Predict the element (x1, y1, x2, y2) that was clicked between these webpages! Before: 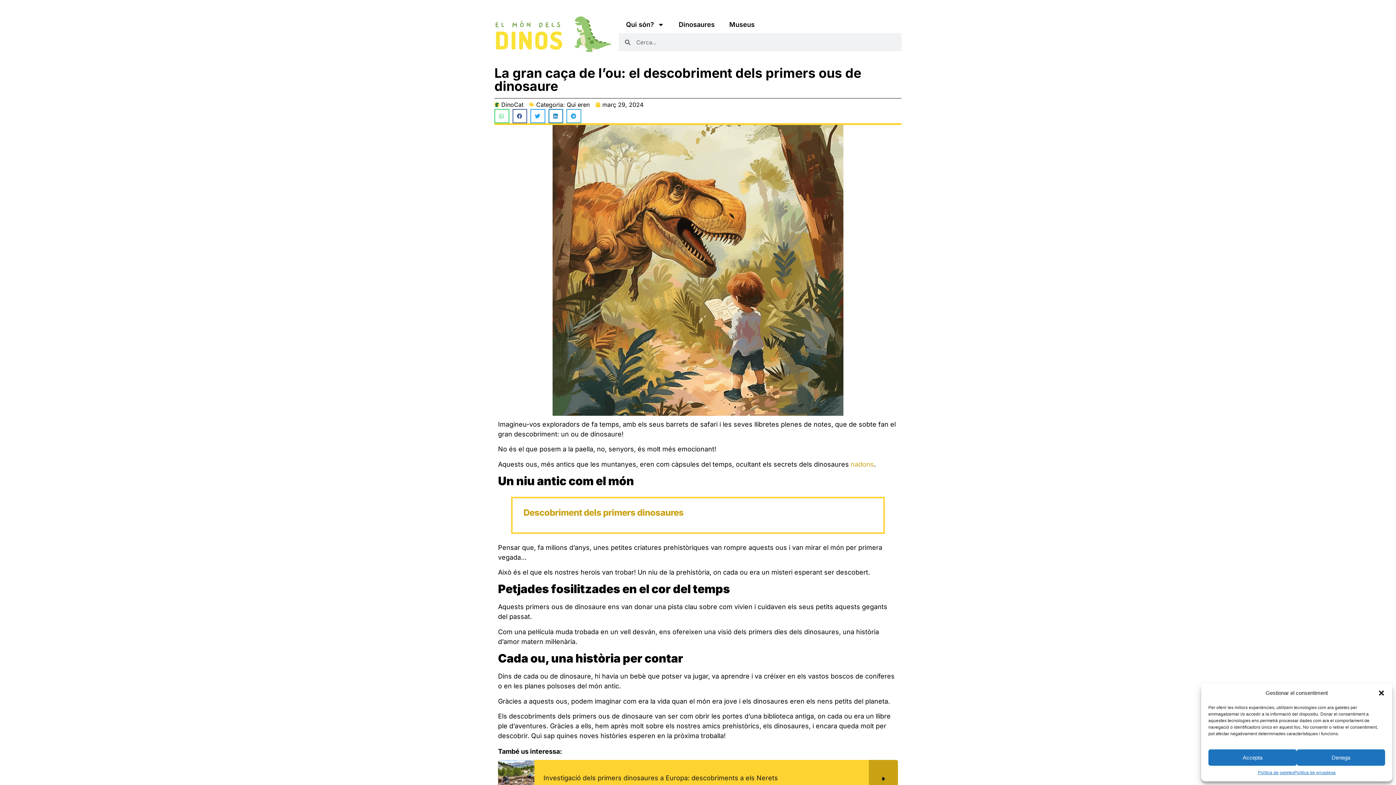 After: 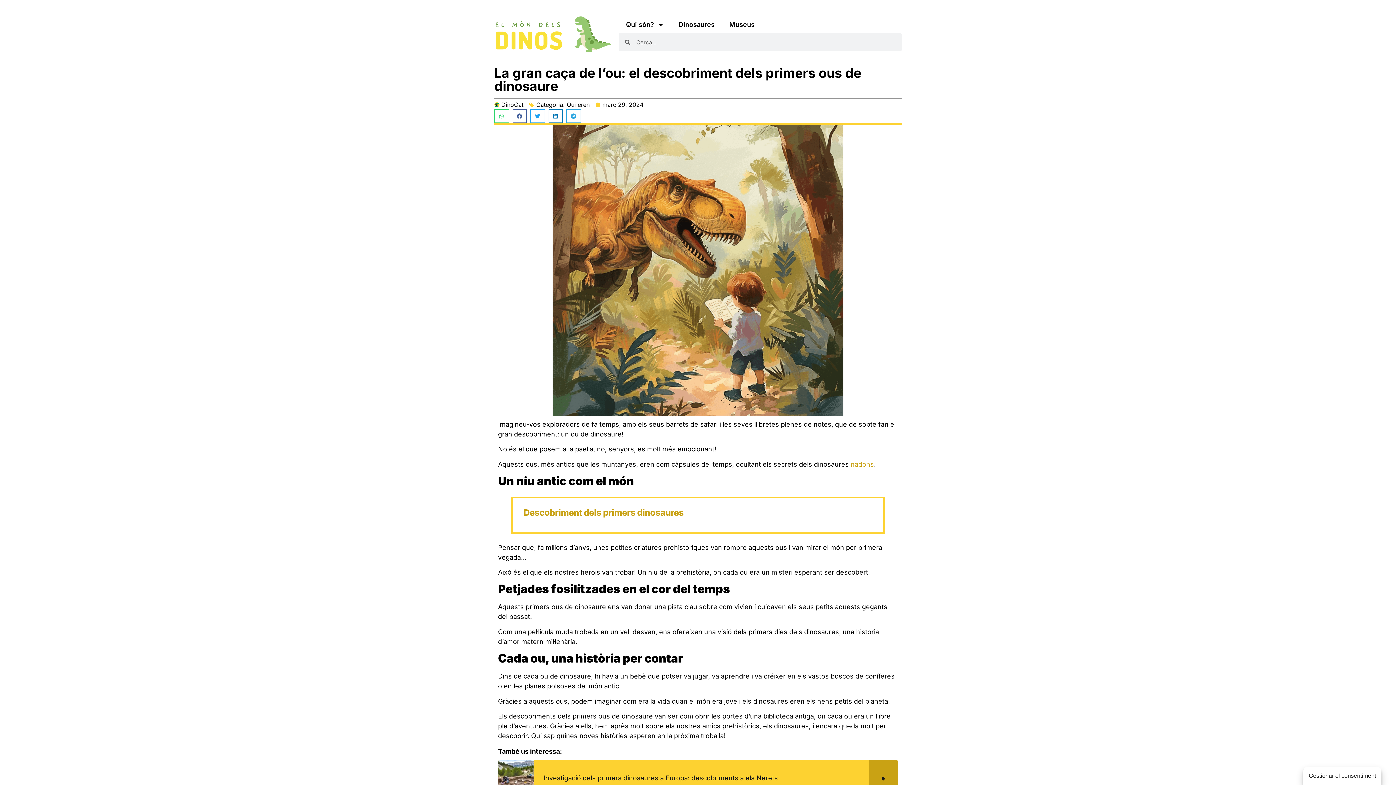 Action: label: Accepta bbox: (1208, 749, 1297, 766)